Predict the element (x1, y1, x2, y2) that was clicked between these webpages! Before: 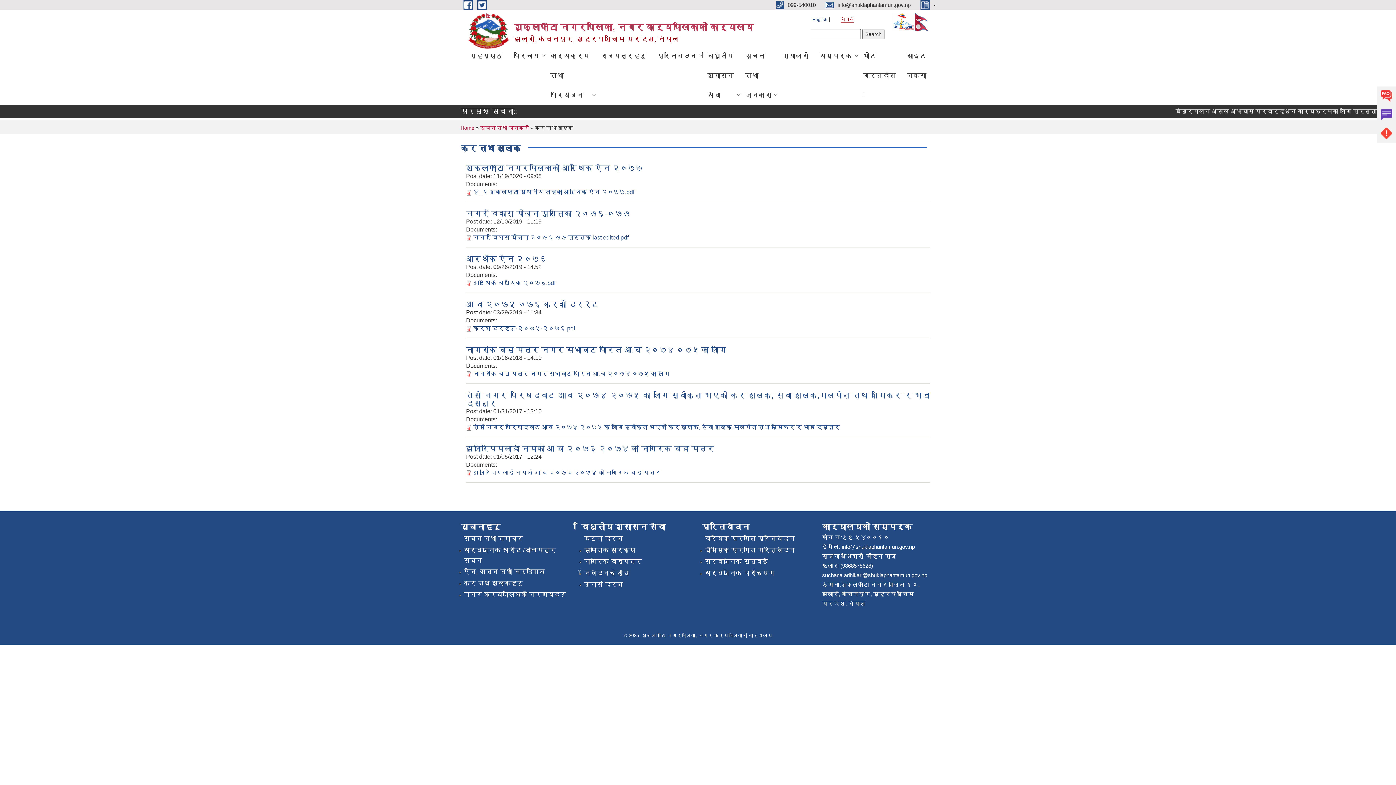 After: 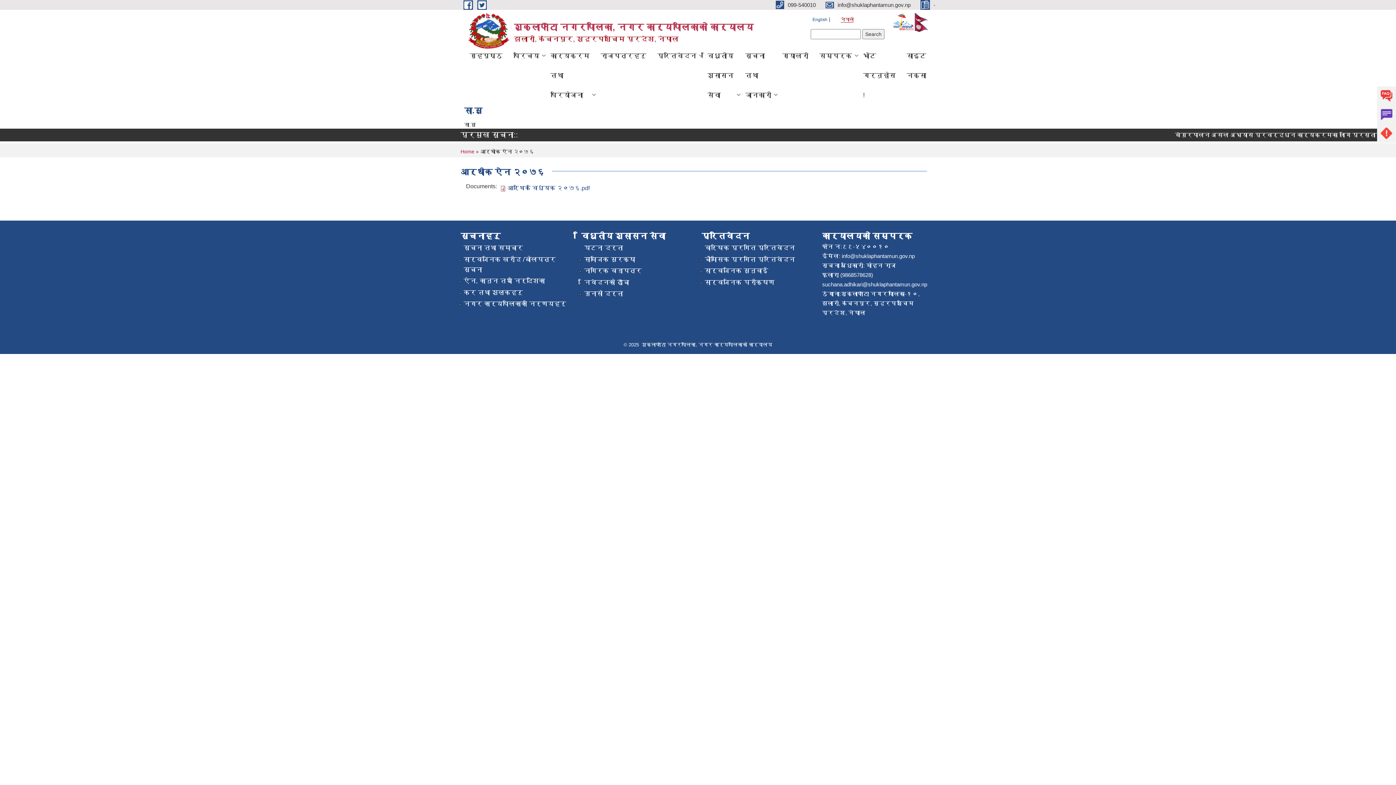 Action: label: आर्थीक ऐन २०७६ bbox: (466, 254, 546, 263)